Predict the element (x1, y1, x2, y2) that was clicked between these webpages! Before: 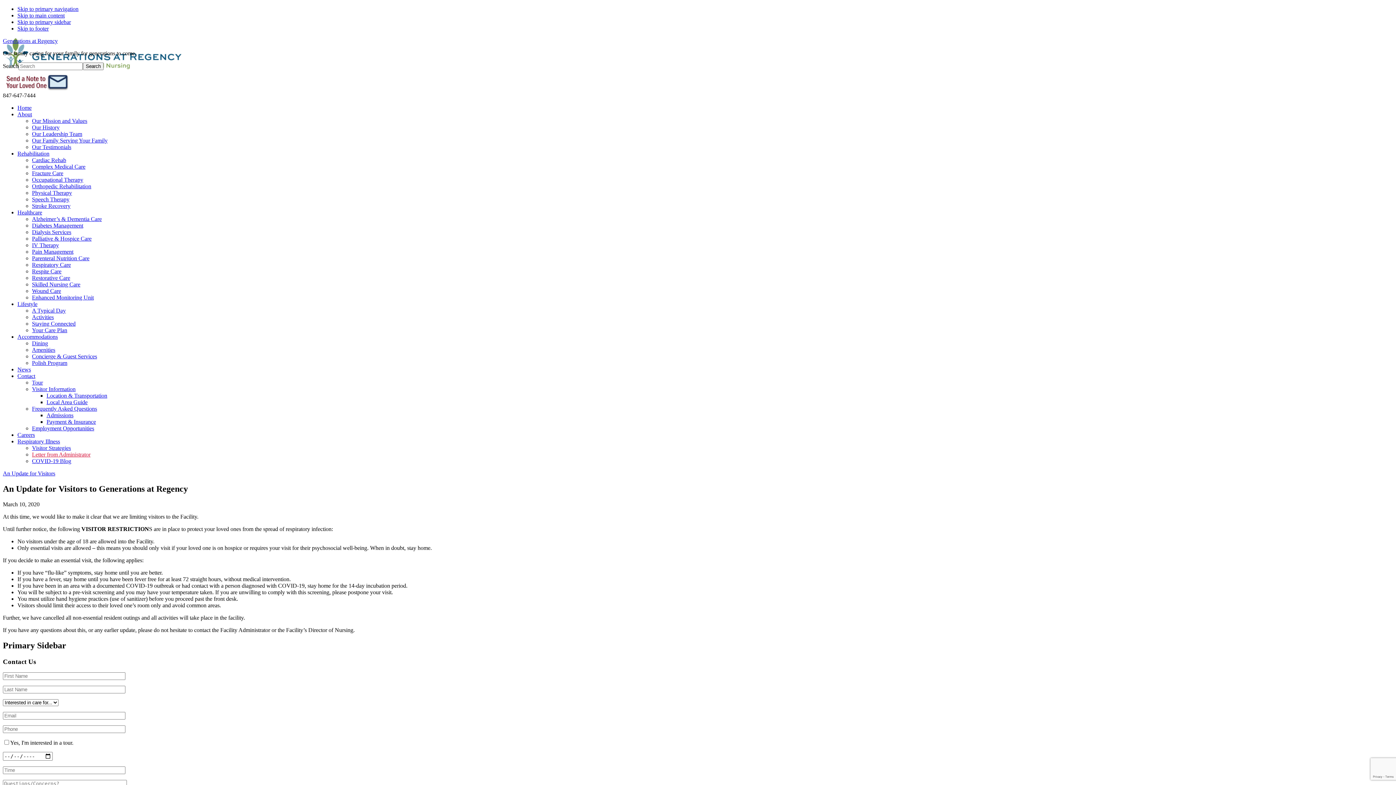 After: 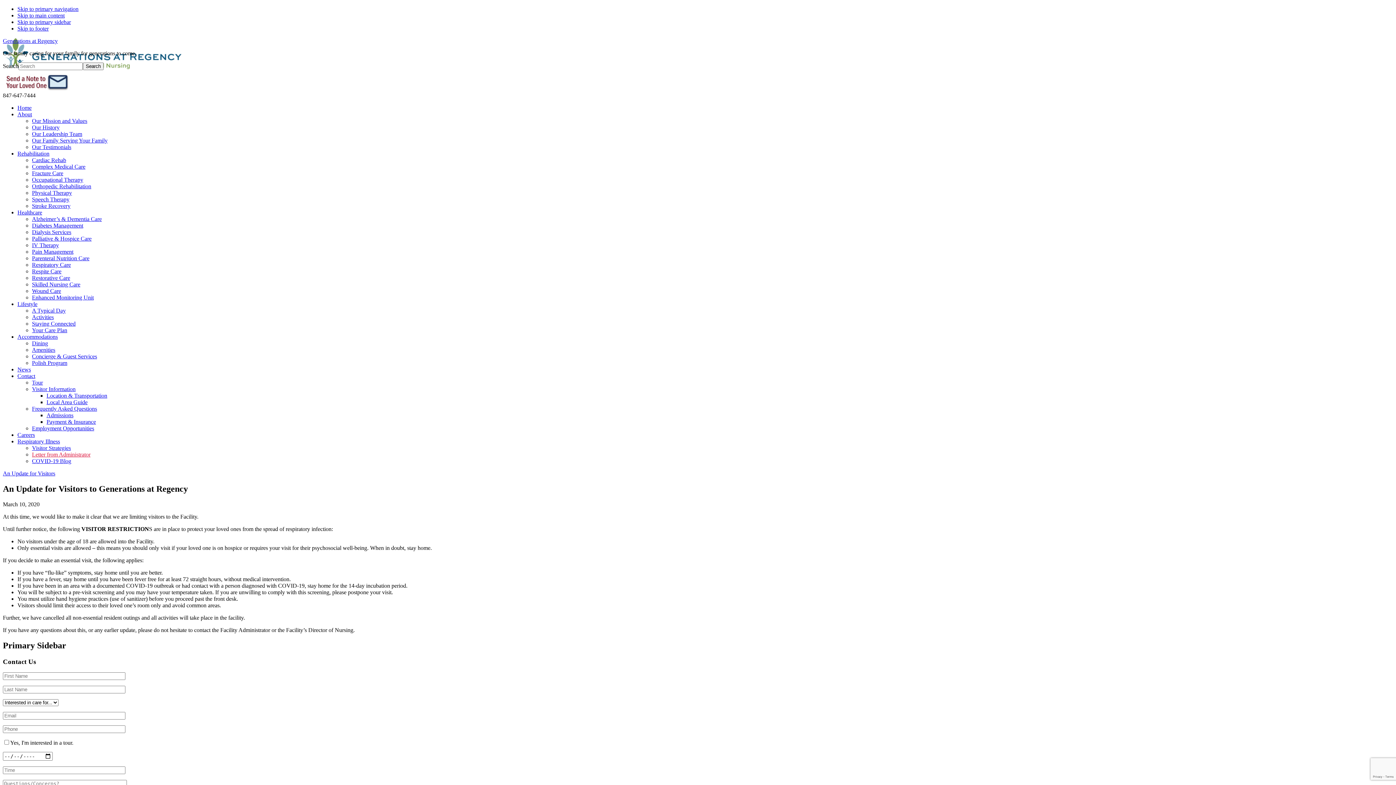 Action: bbox: (32, 170, 63, 176) label: Fracture Care